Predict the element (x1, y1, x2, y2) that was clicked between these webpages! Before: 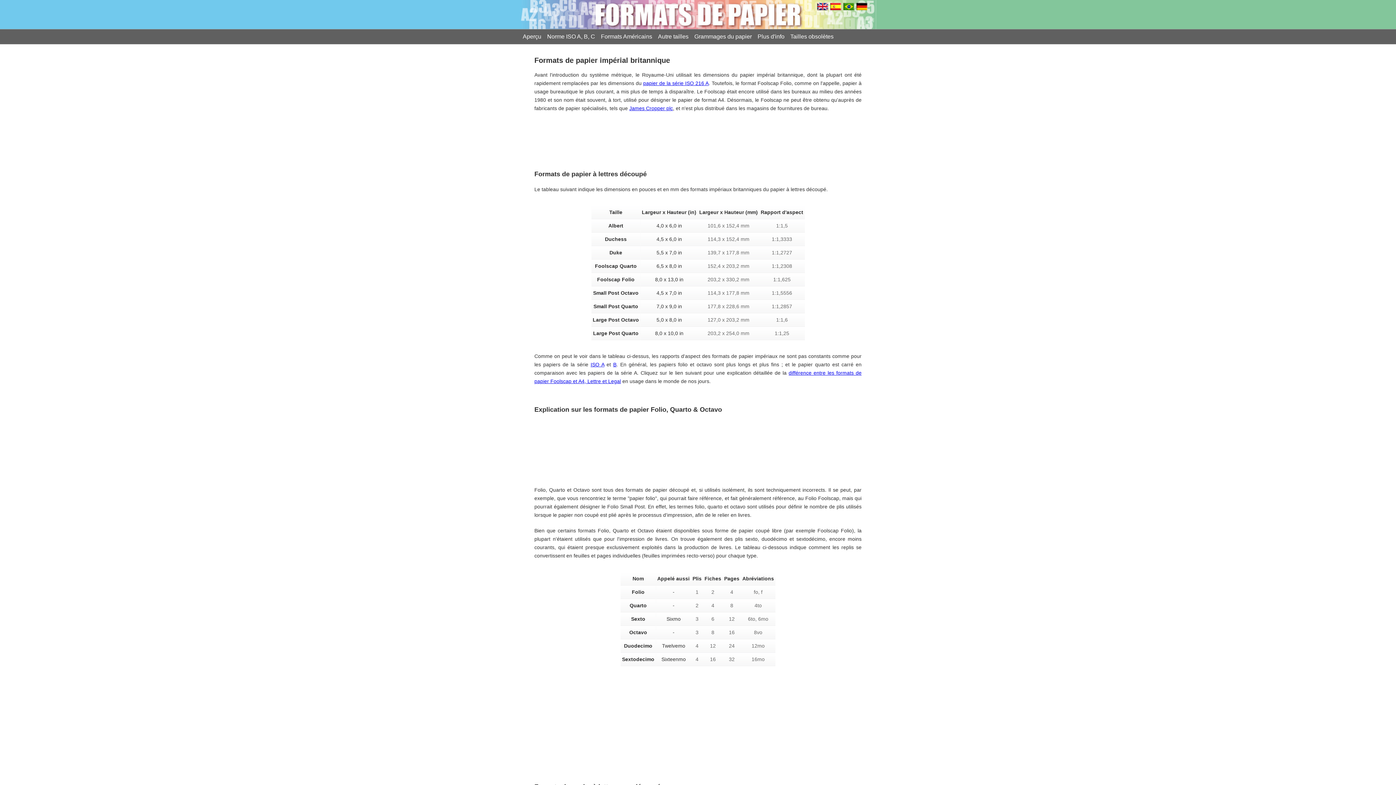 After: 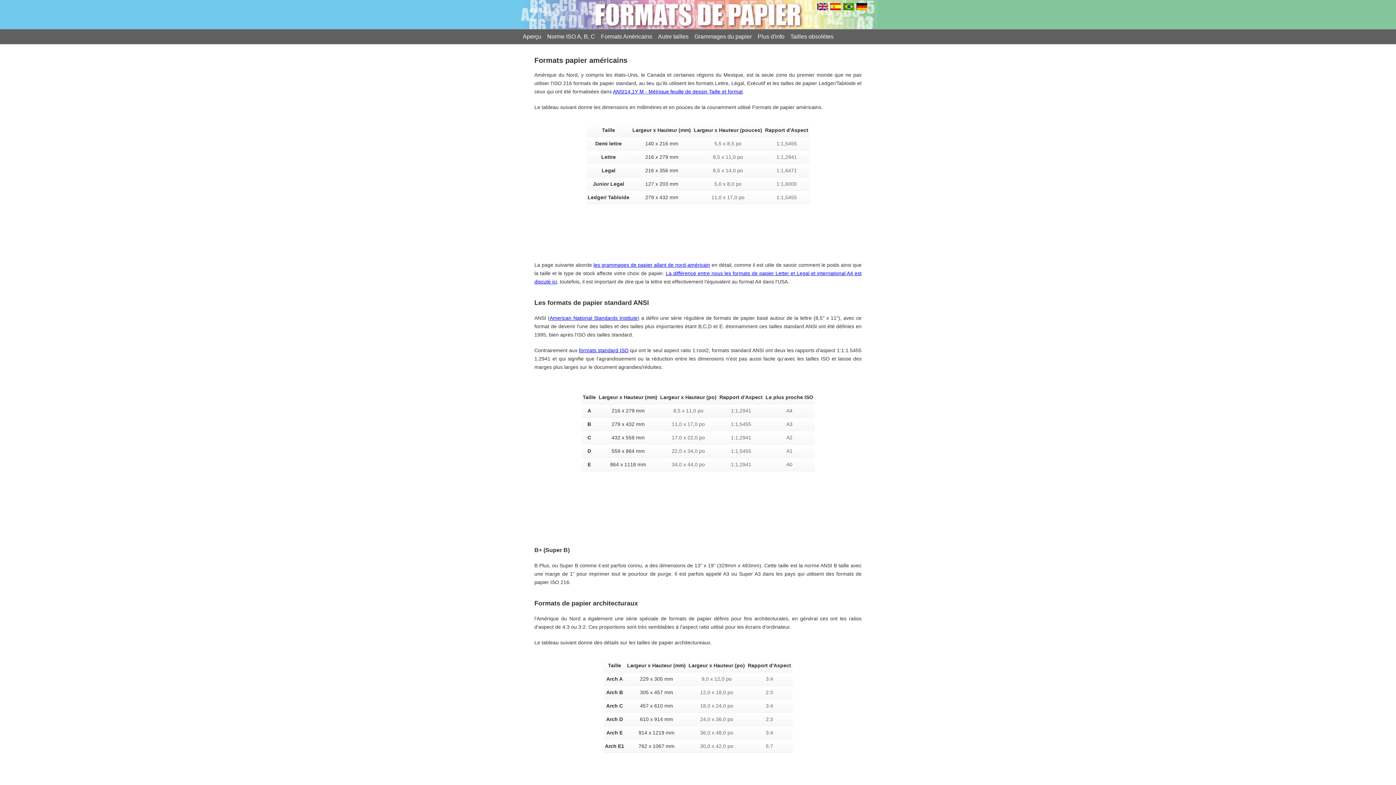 Action: label: Formats Américains bbox: (598, 29, 655, 44)